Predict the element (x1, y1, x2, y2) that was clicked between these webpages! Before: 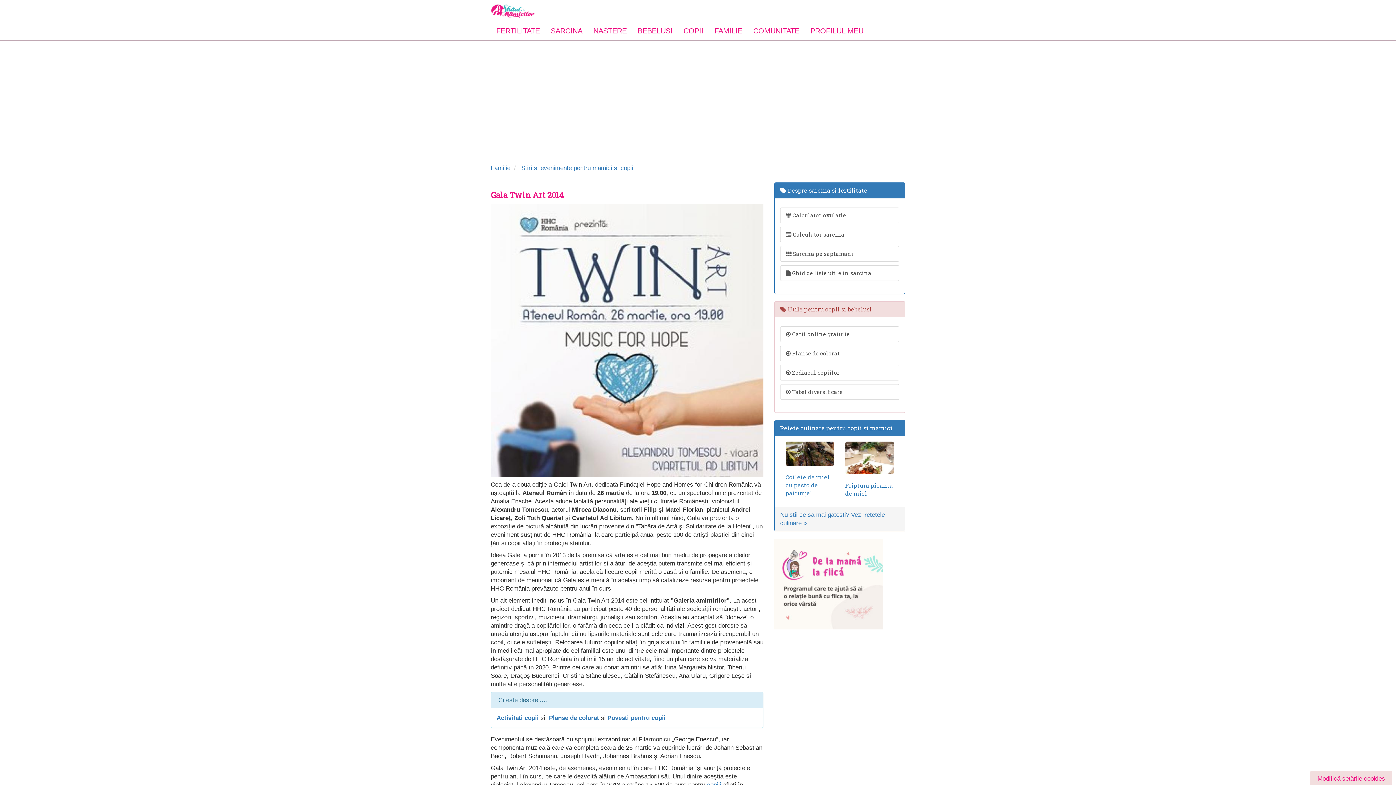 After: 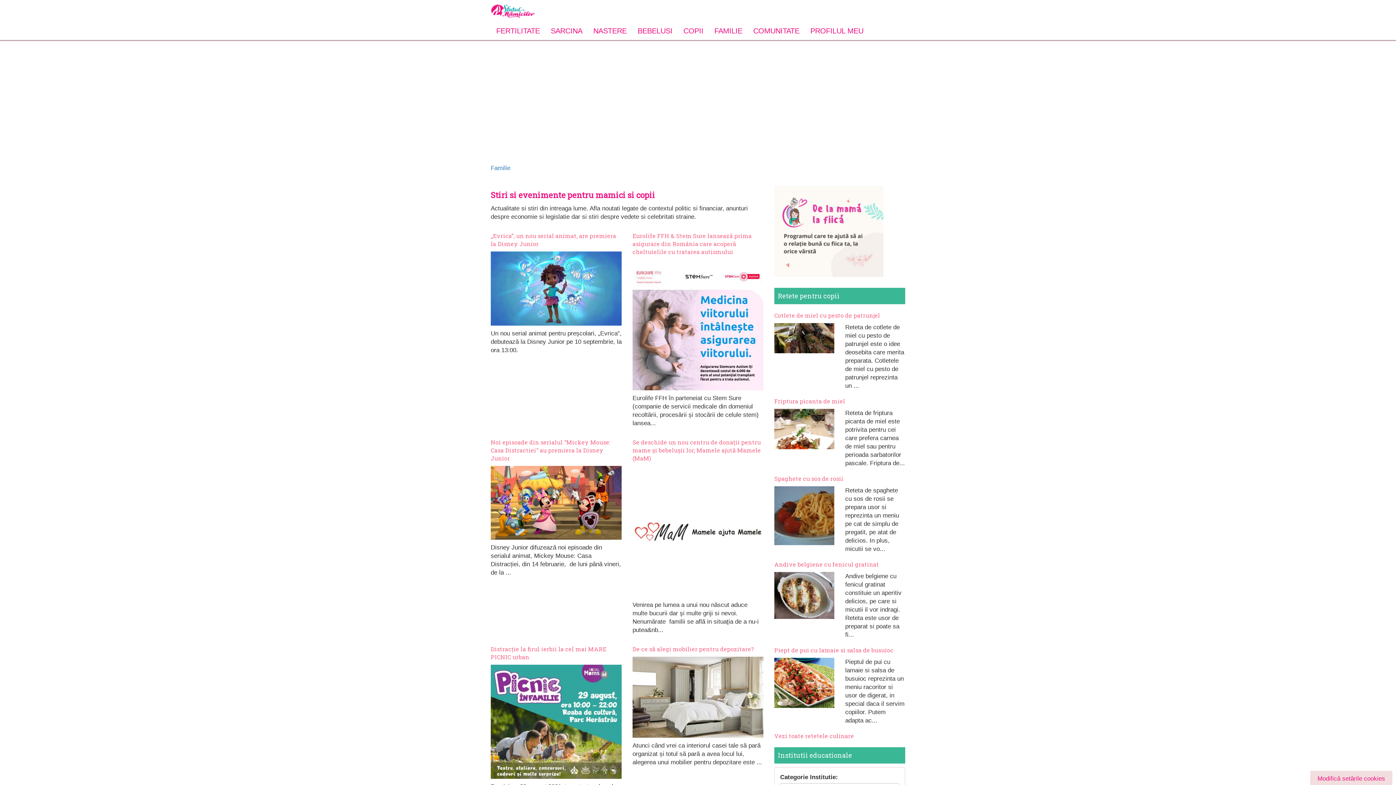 Action: bbox: (521, 164, 633, 171) label: Stiri si evenimente pentru mamici si copii